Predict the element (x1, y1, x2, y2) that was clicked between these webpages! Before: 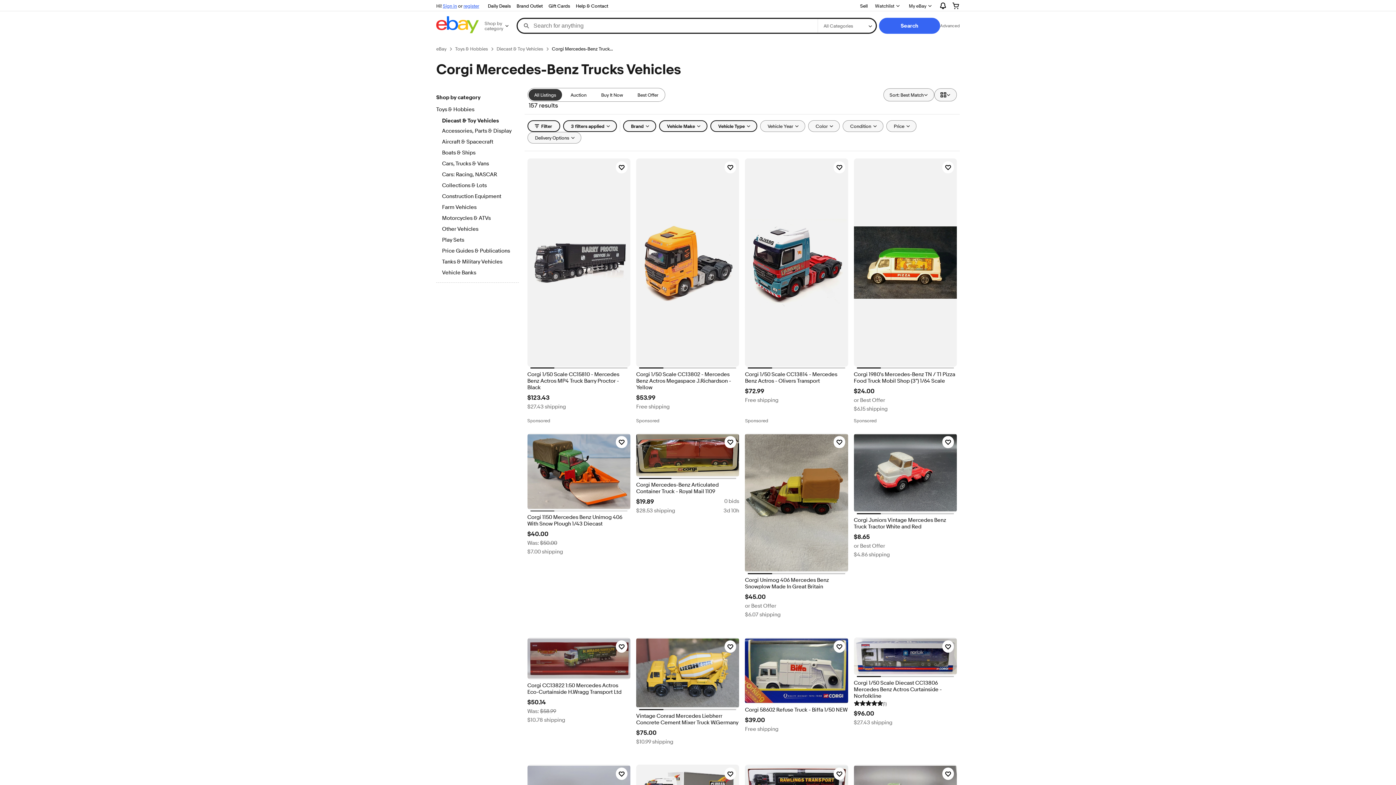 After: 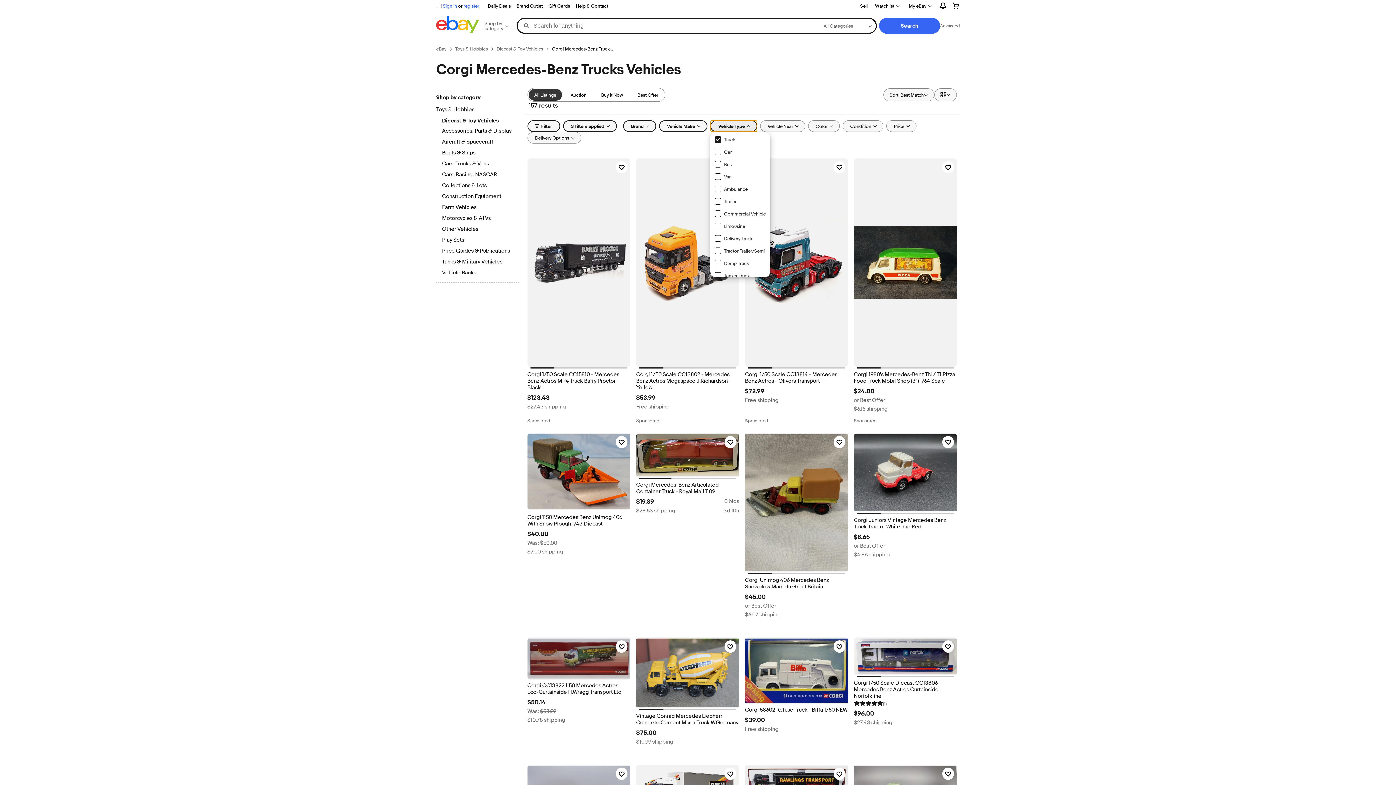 Action: bbox: (710, 120, 757, 132) label: Vehicle Type